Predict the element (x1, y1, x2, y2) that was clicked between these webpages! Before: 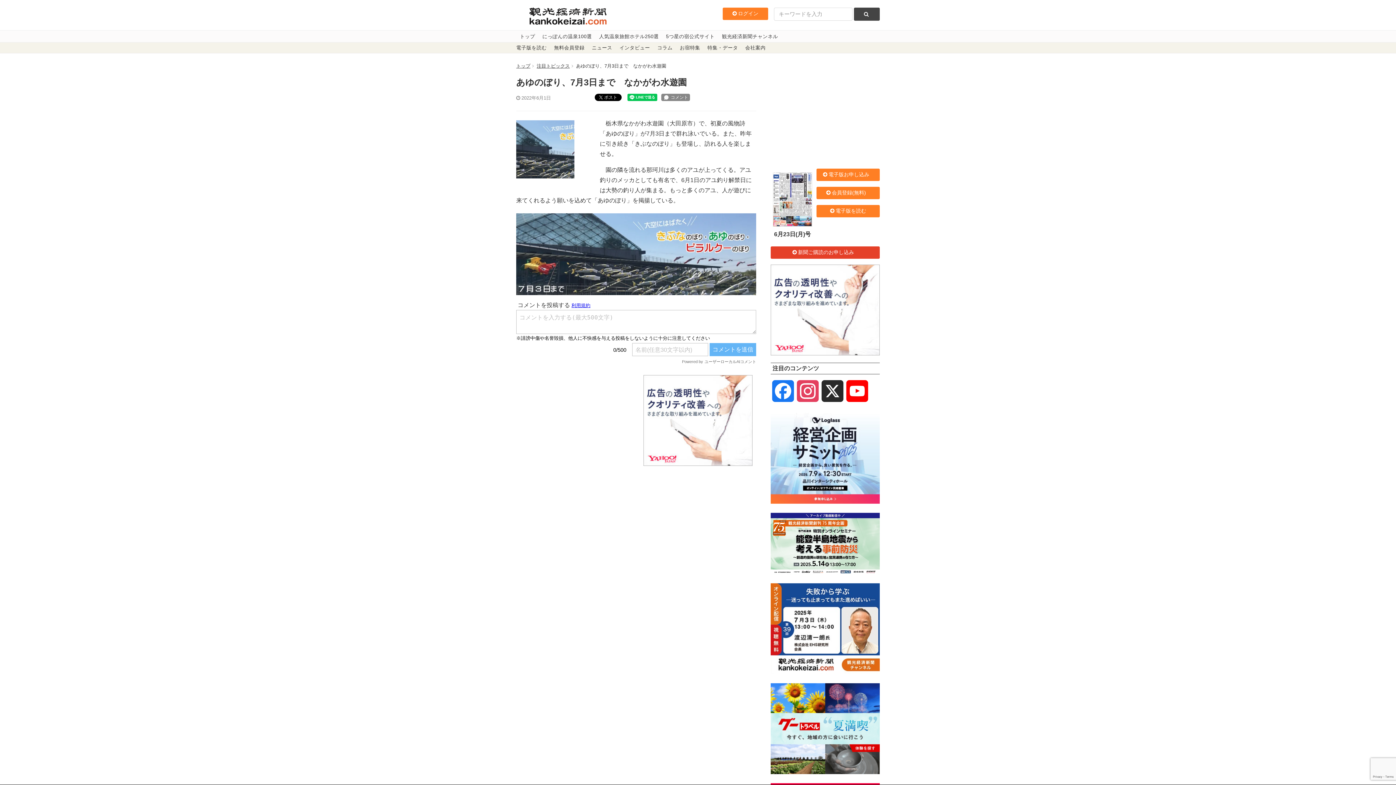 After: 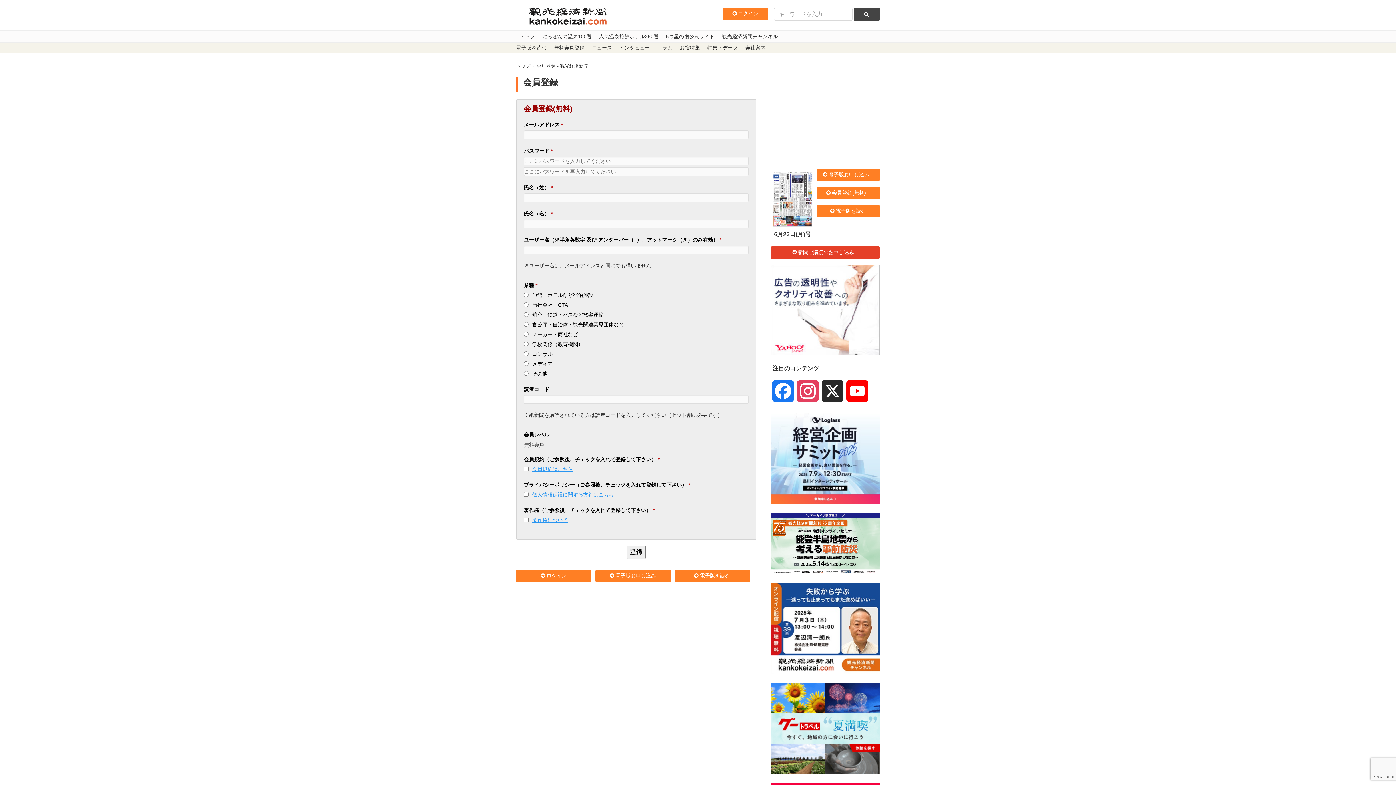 Action: bbox: (816, 187, 880, 199) label: 会員登録(無料)